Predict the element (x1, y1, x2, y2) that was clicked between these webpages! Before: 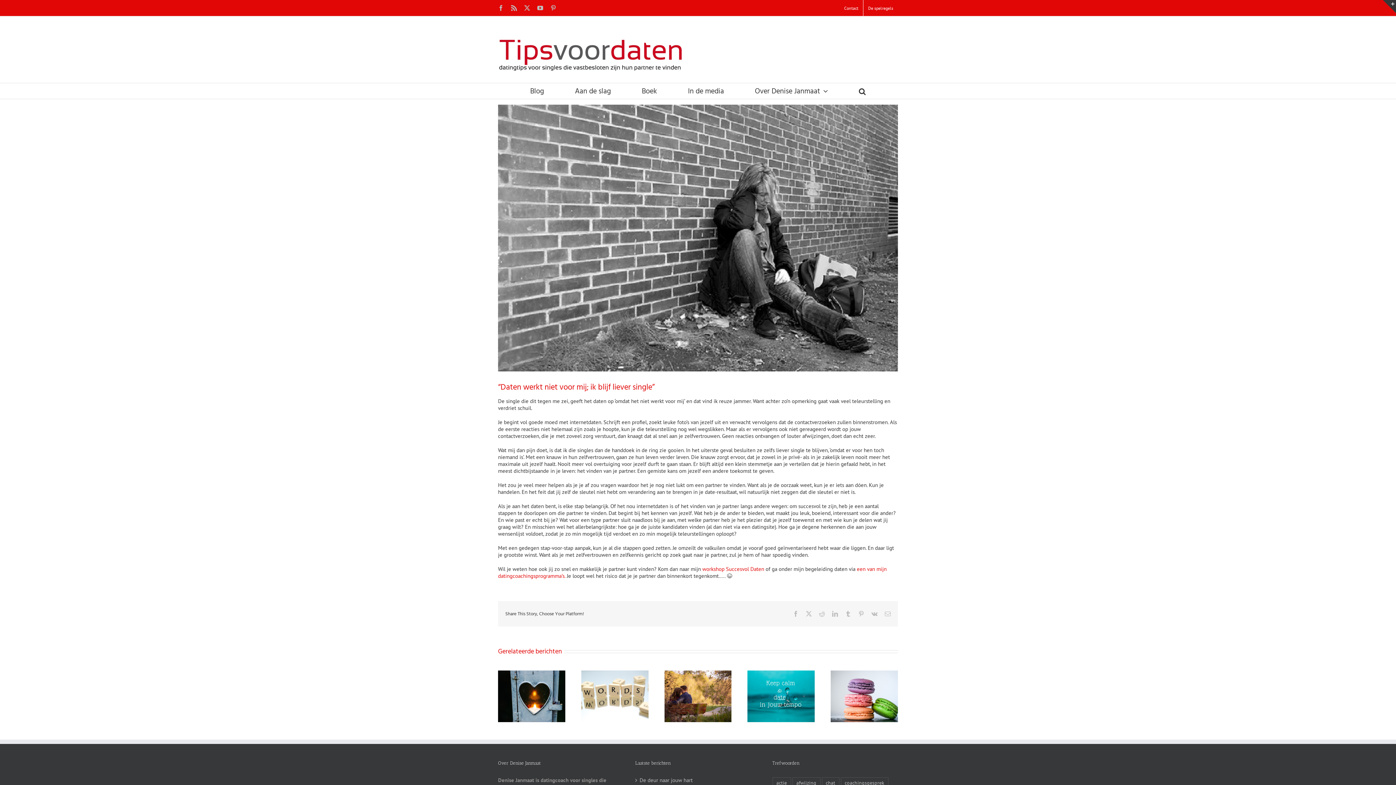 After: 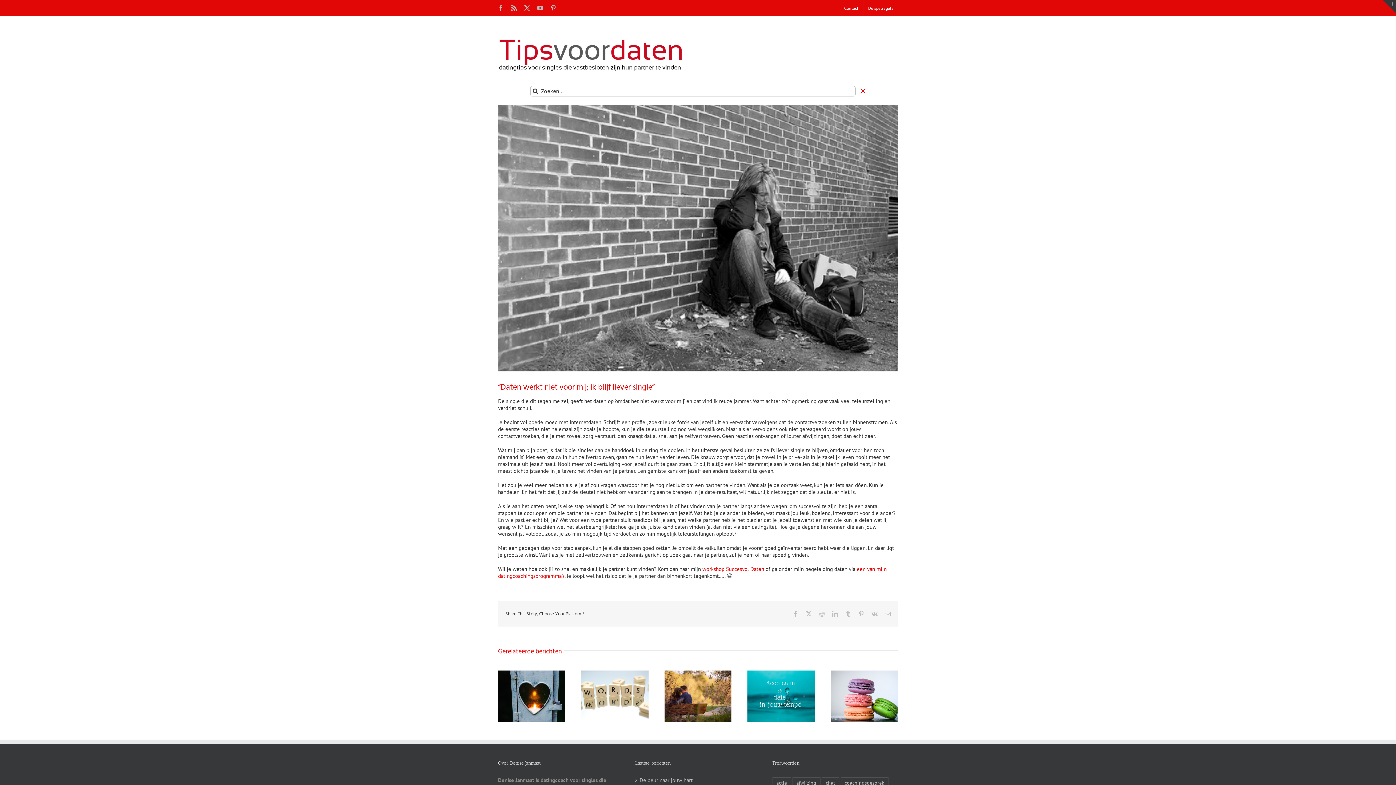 Action: bbox: (859, 83, 866, 98) label: Zoeken